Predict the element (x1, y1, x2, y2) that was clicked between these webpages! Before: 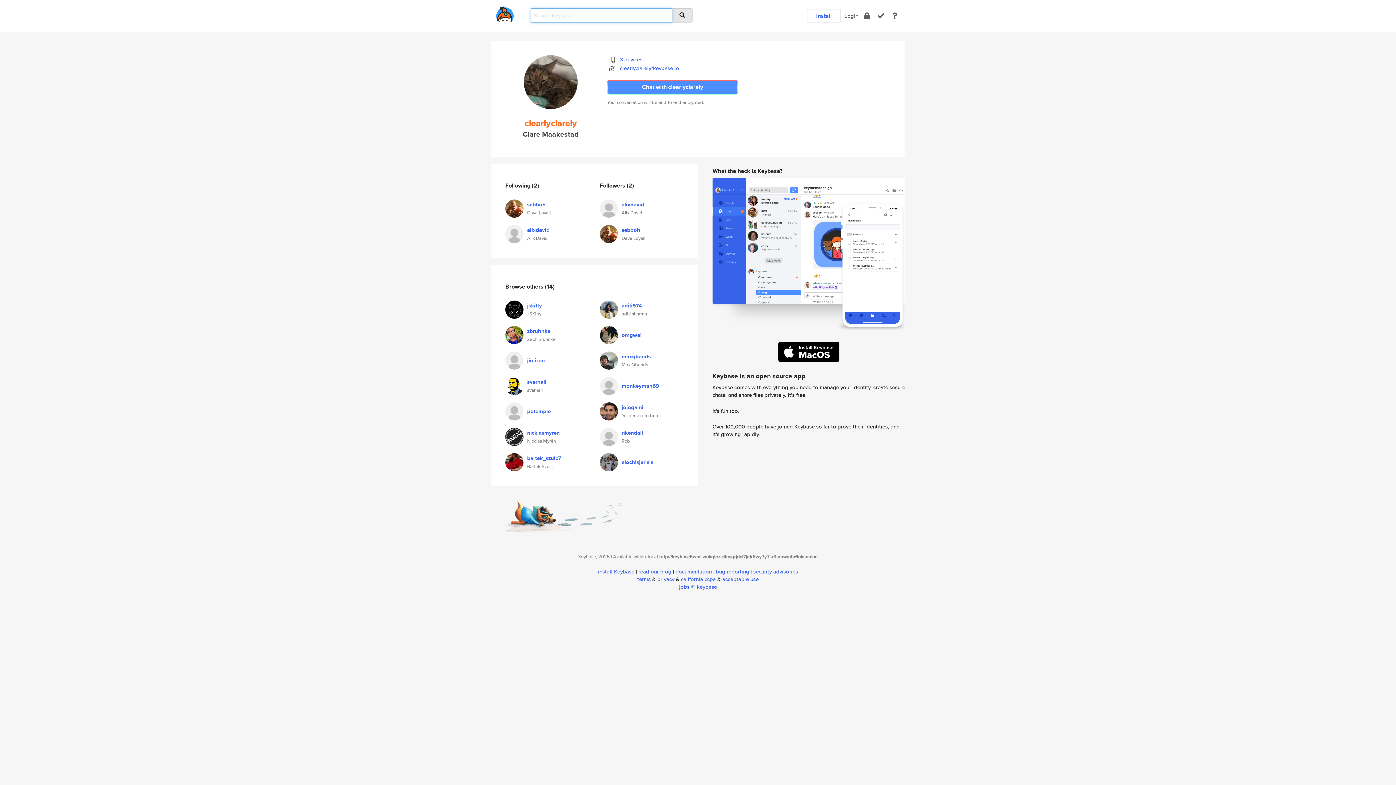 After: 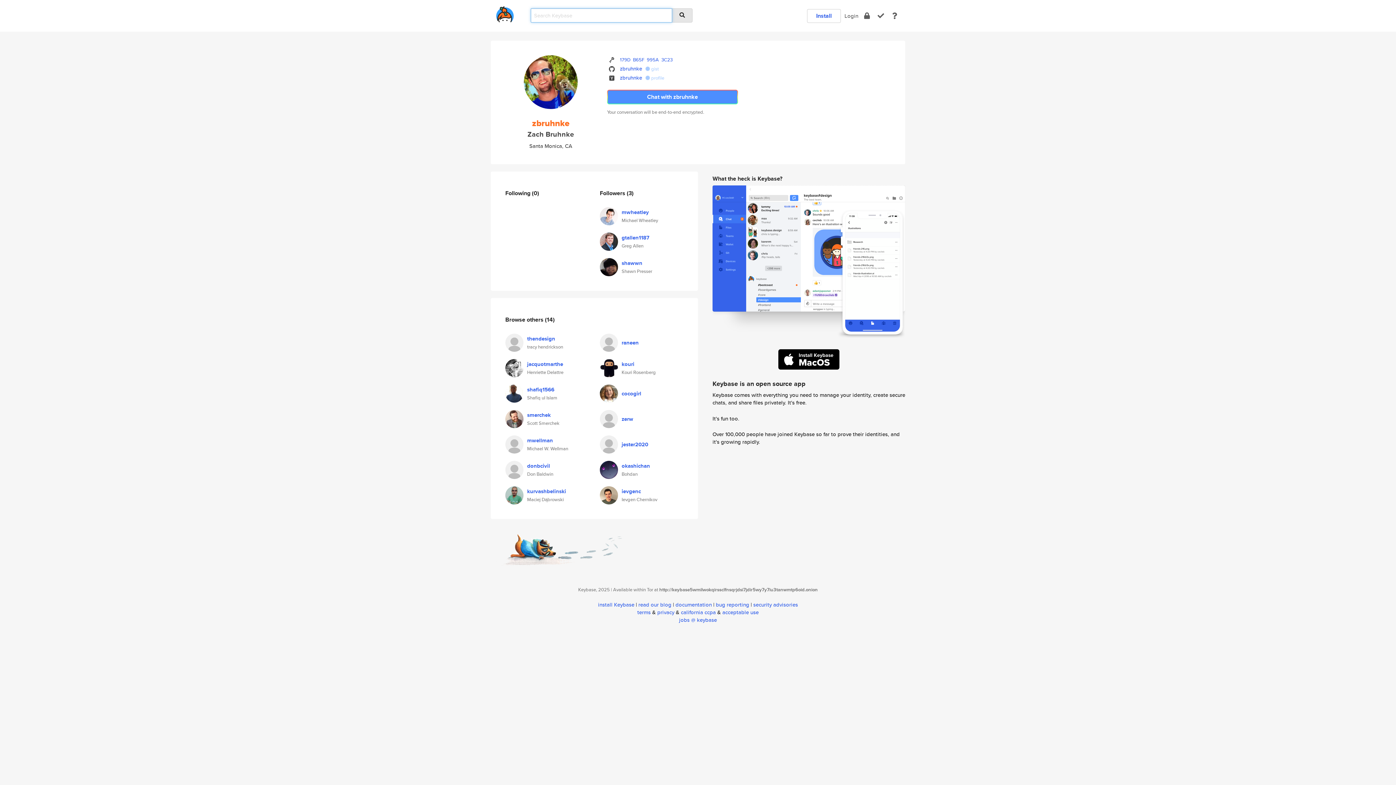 Action: bbox: (505, 330, 523, 337)